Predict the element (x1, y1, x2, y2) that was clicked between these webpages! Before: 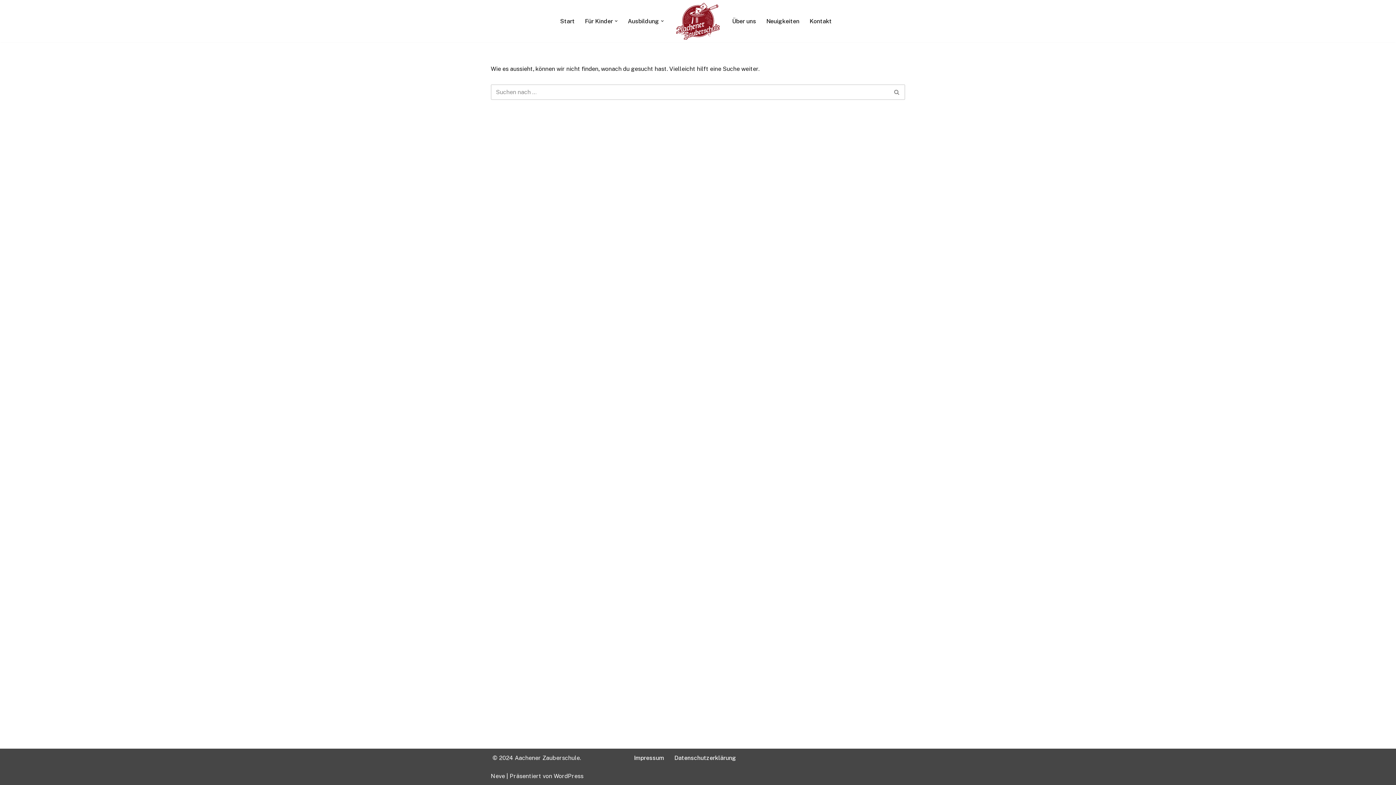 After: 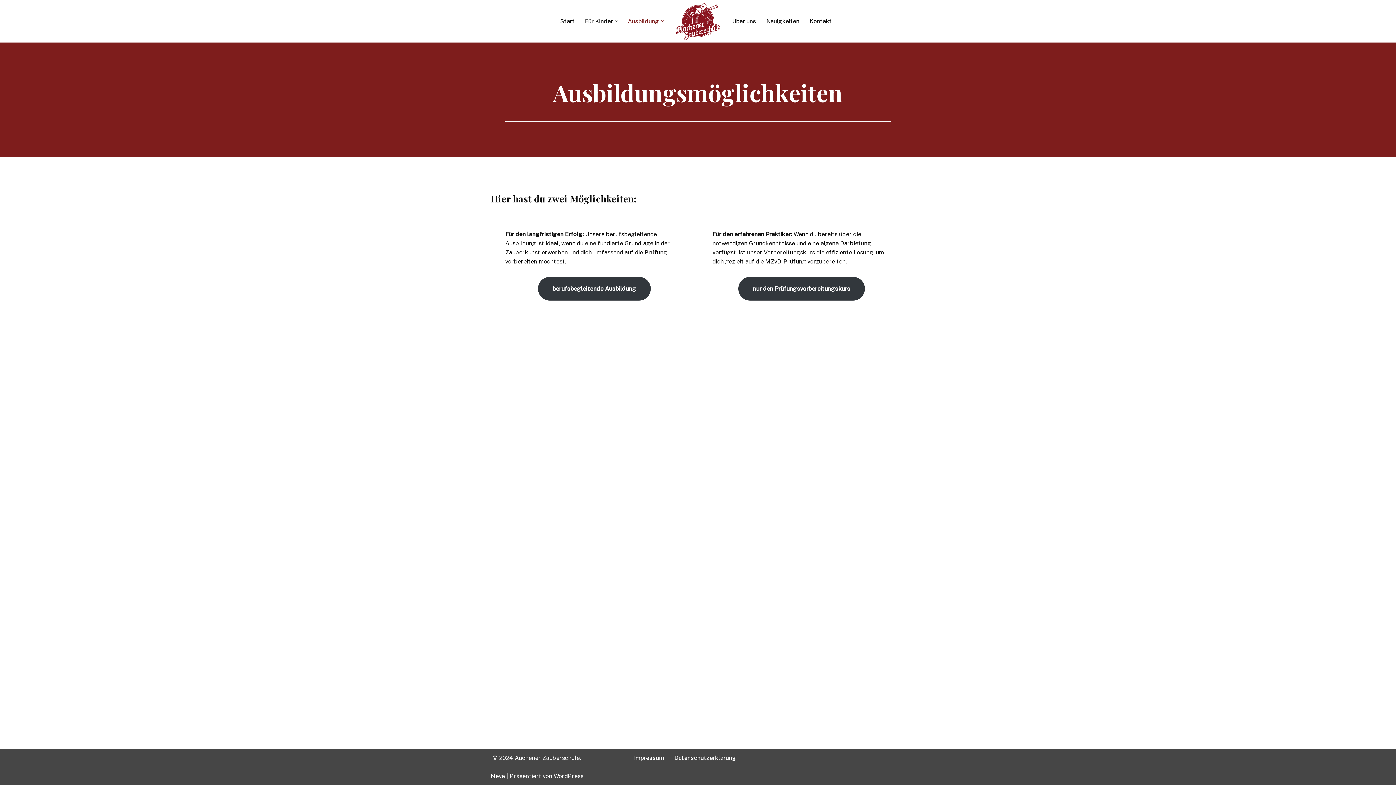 Action: label: Ausbildung bbox: (628, 16, 659, 25)